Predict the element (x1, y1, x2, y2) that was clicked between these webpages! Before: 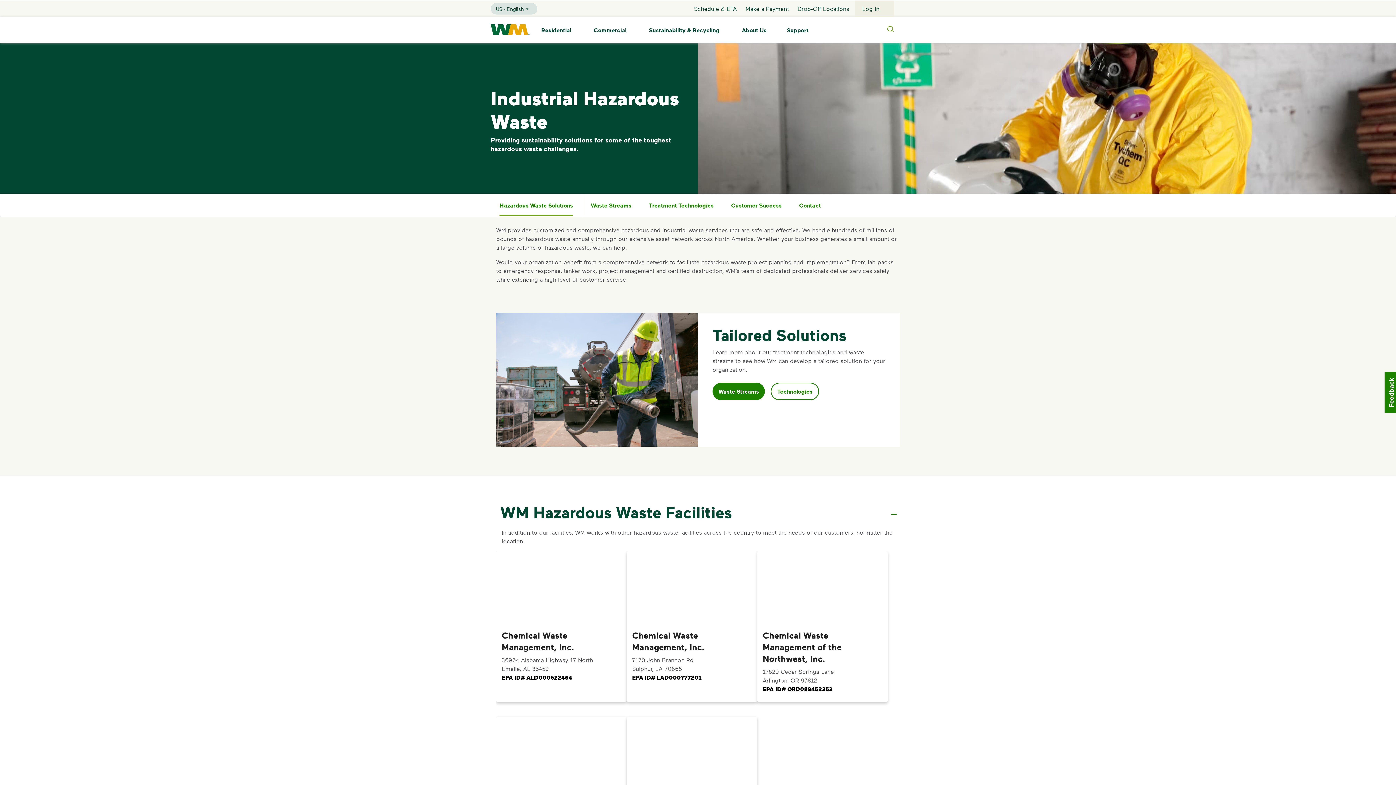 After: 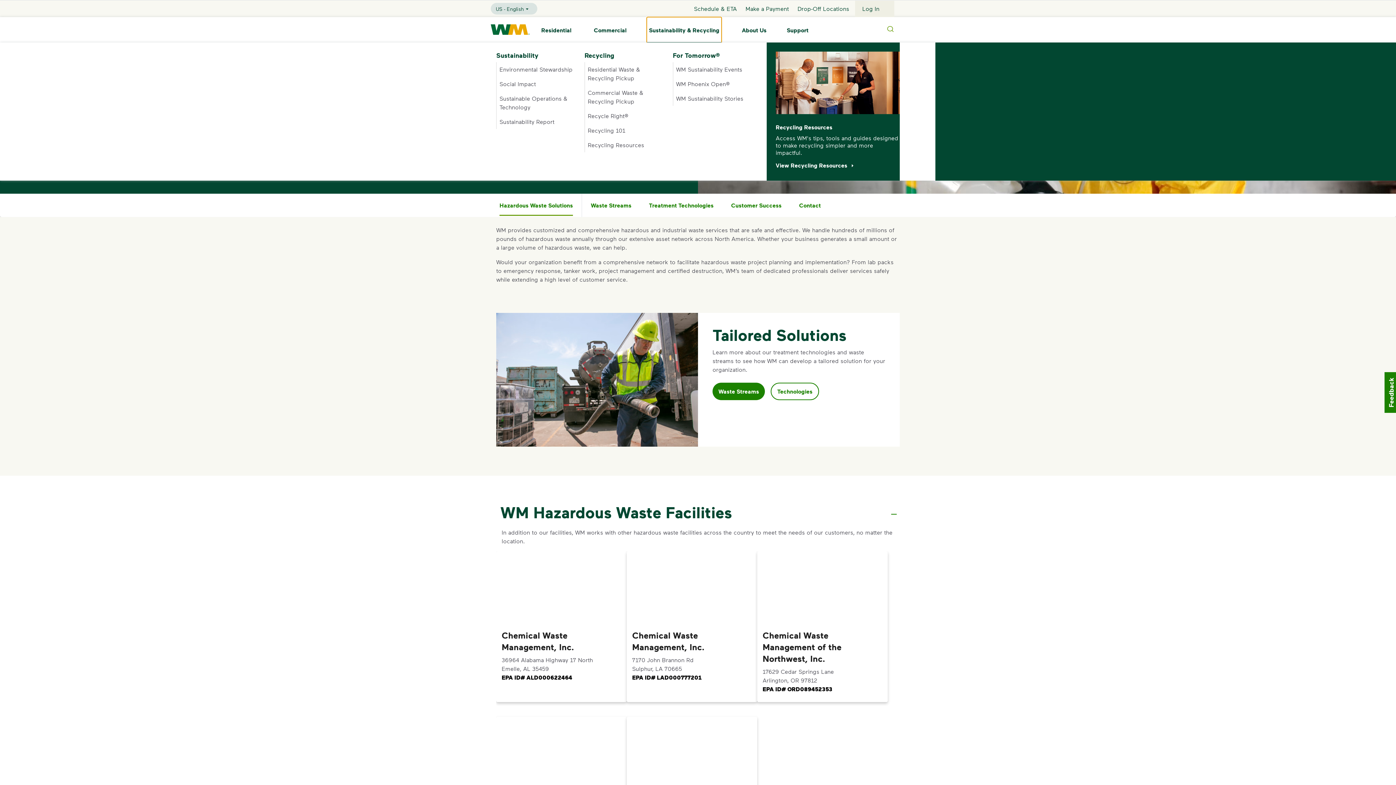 Action: label: Sustainability & Recycling bbox: (646, 17, 721, 43)